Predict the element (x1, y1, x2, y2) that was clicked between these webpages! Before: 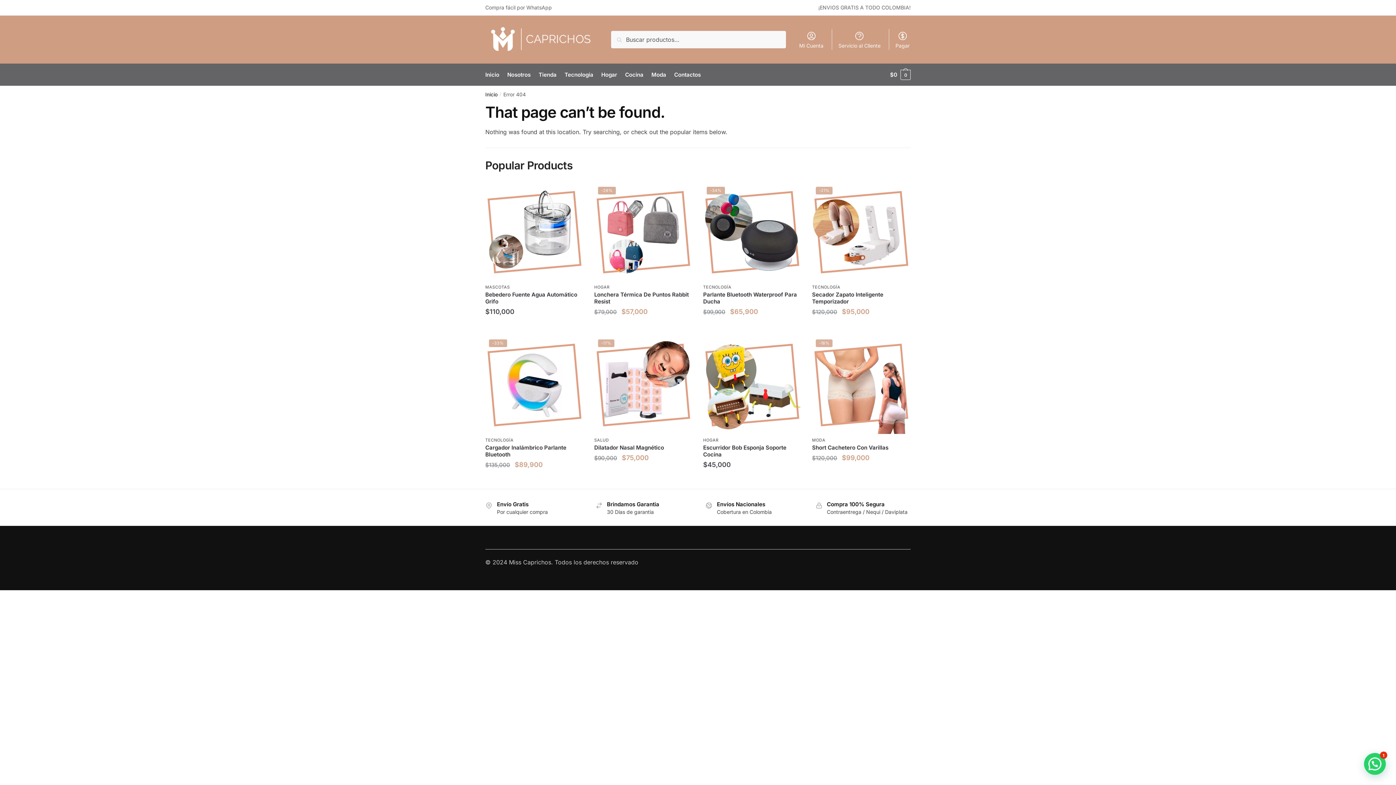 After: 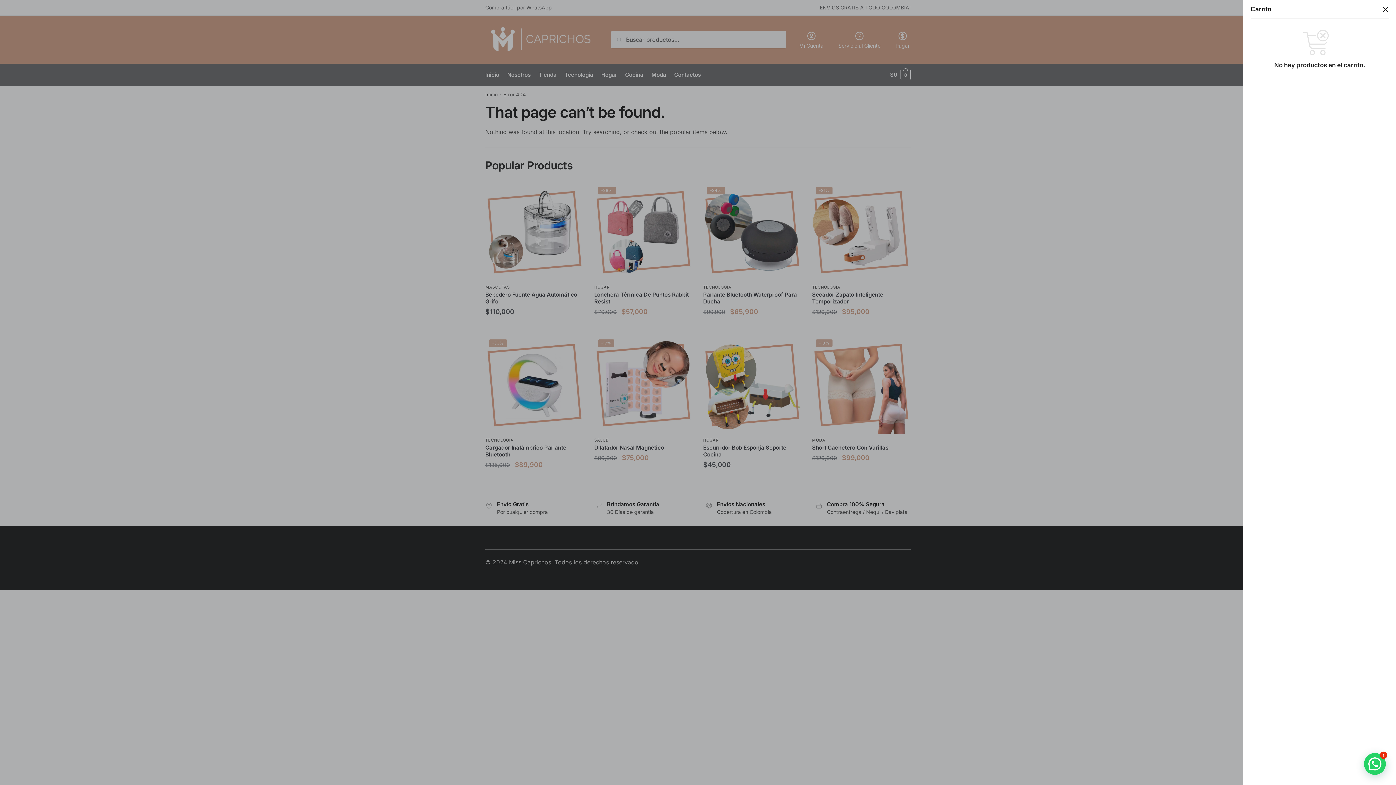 Action: label: $0 0 bbox: (890, 64, 910, 85)